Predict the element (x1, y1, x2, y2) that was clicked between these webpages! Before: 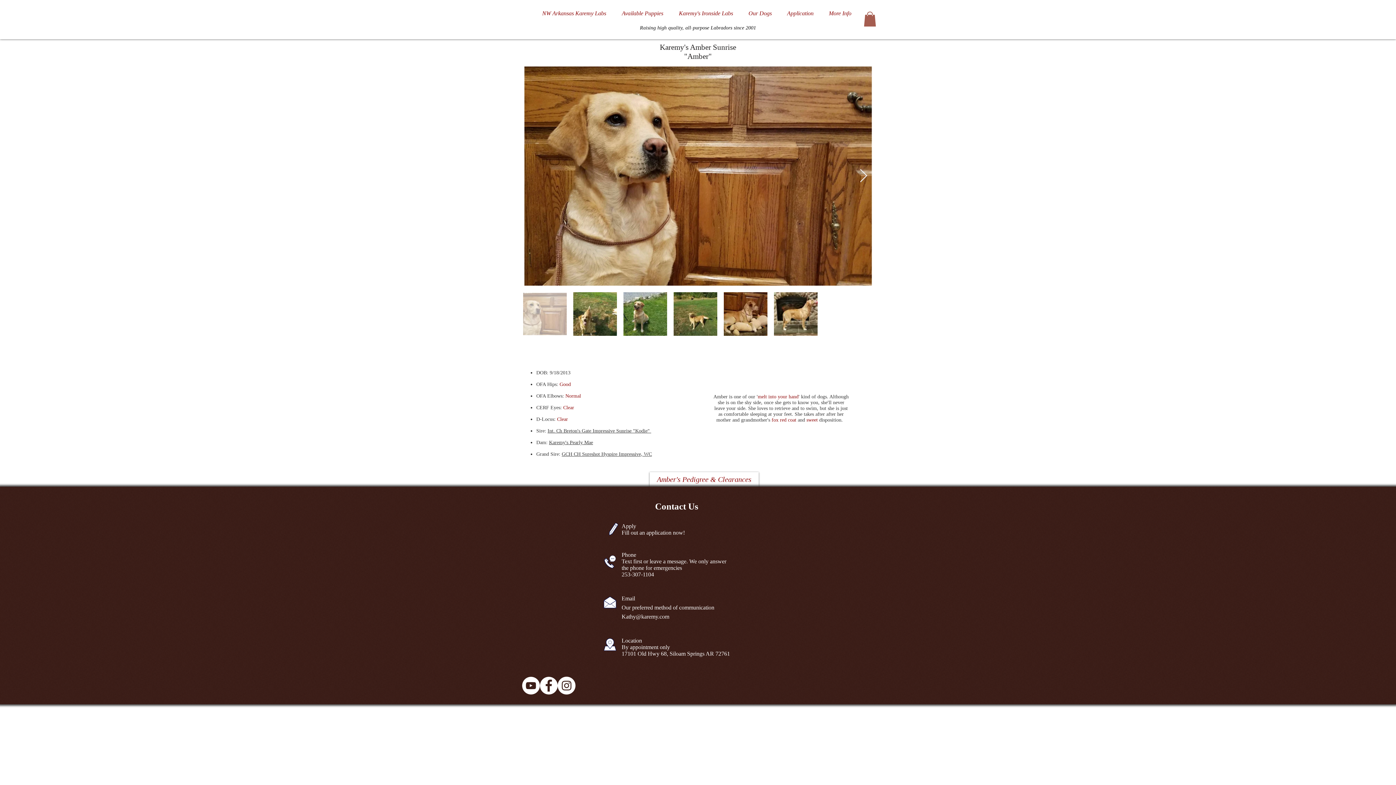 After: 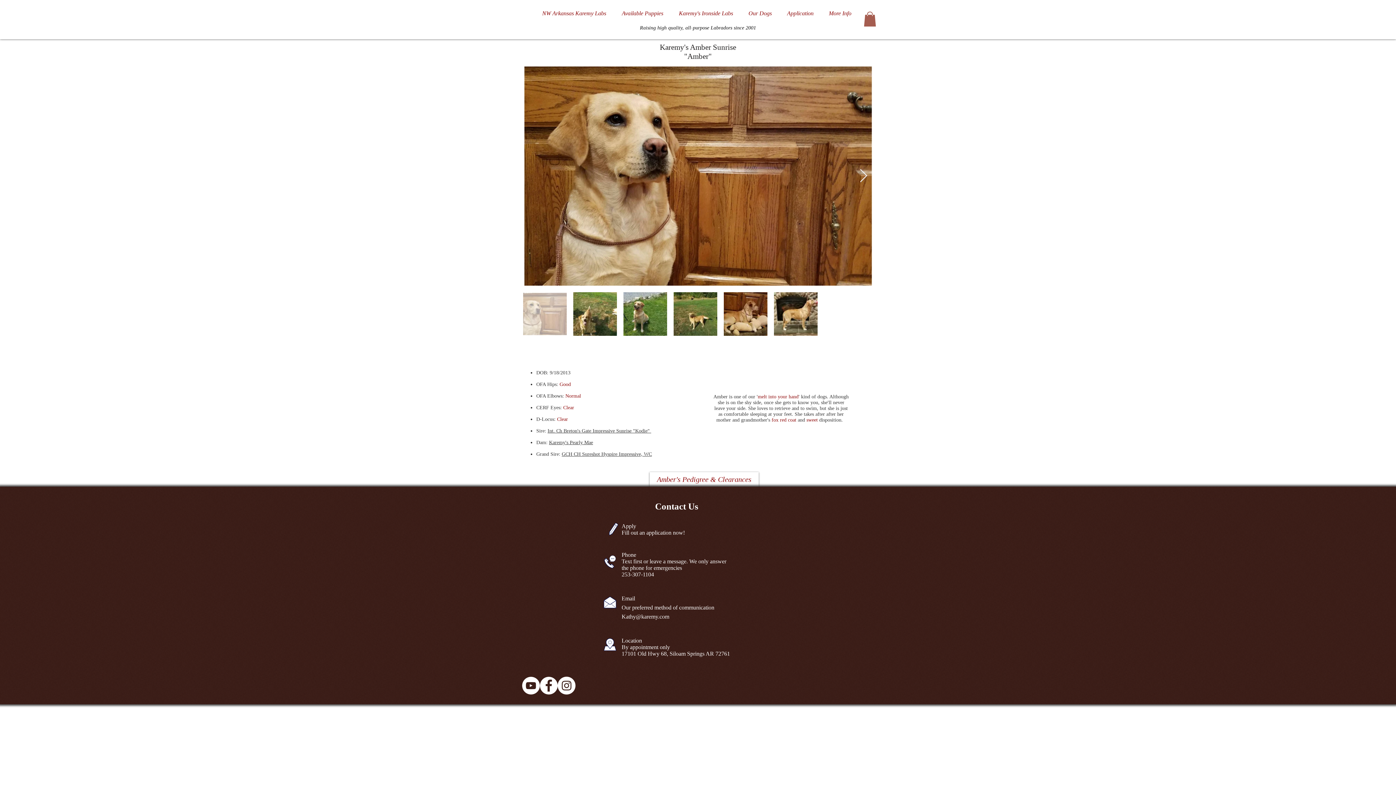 Action: bbox: (655, 501, 698, 511) label: Contact Us